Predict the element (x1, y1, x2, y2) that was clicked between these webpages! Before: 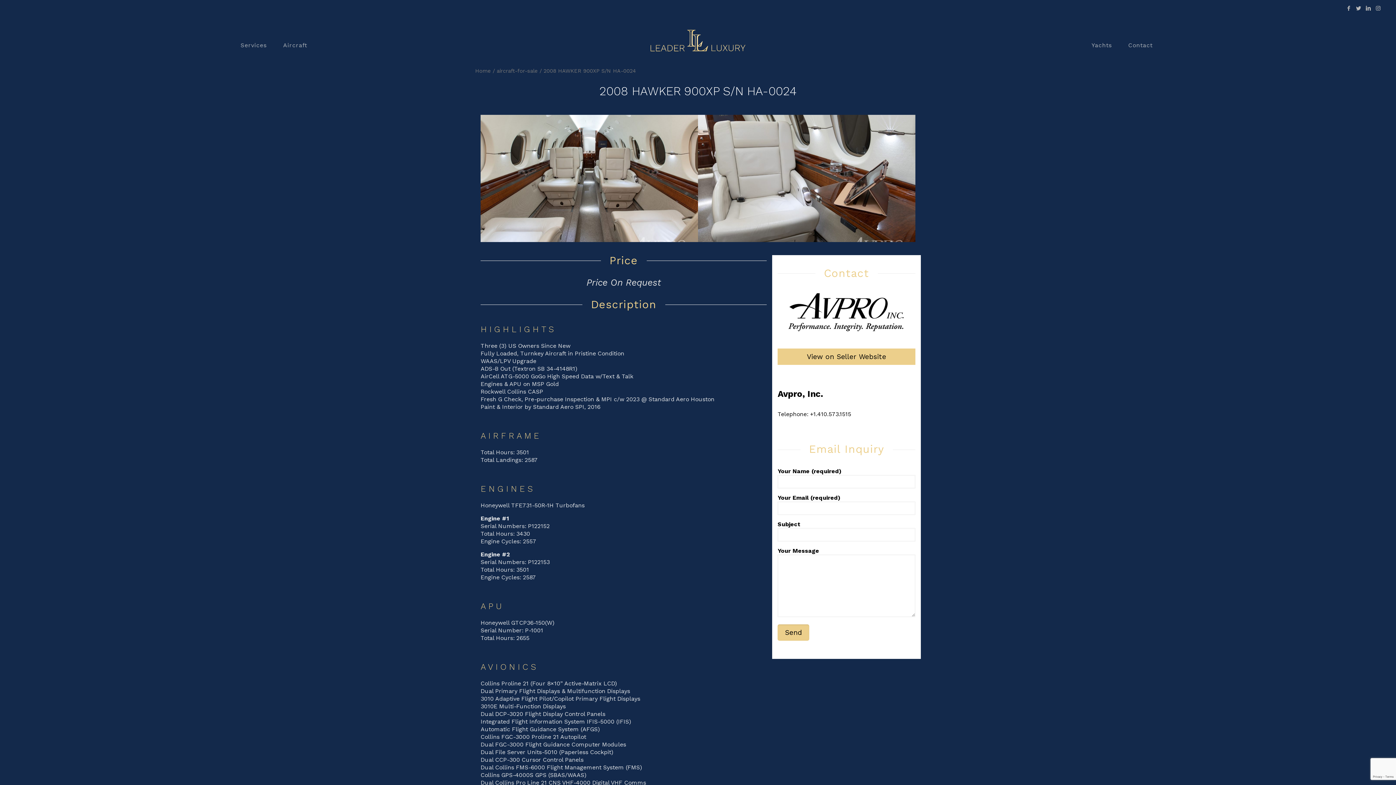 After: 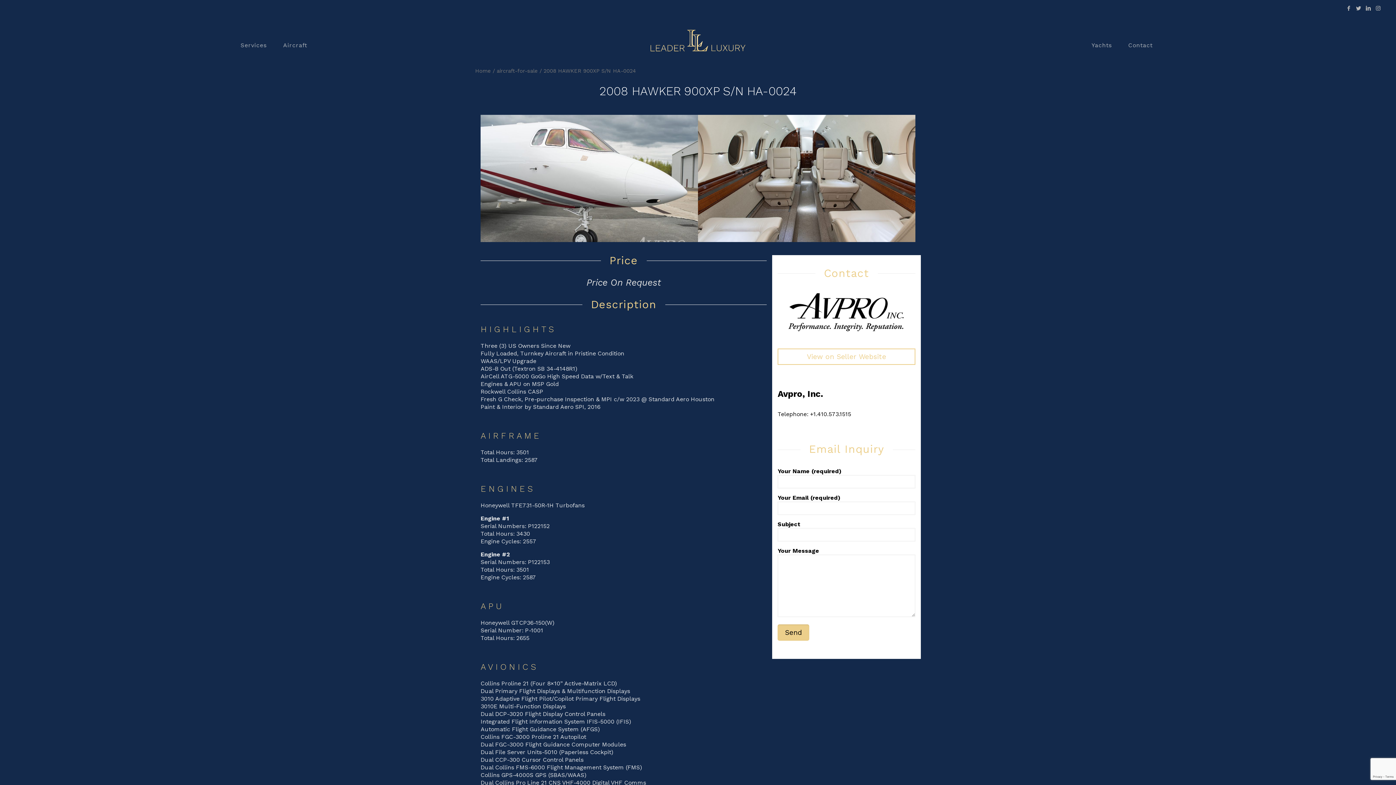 Action: bbox: (777, 348, 915, 365) label: View on Seller Website